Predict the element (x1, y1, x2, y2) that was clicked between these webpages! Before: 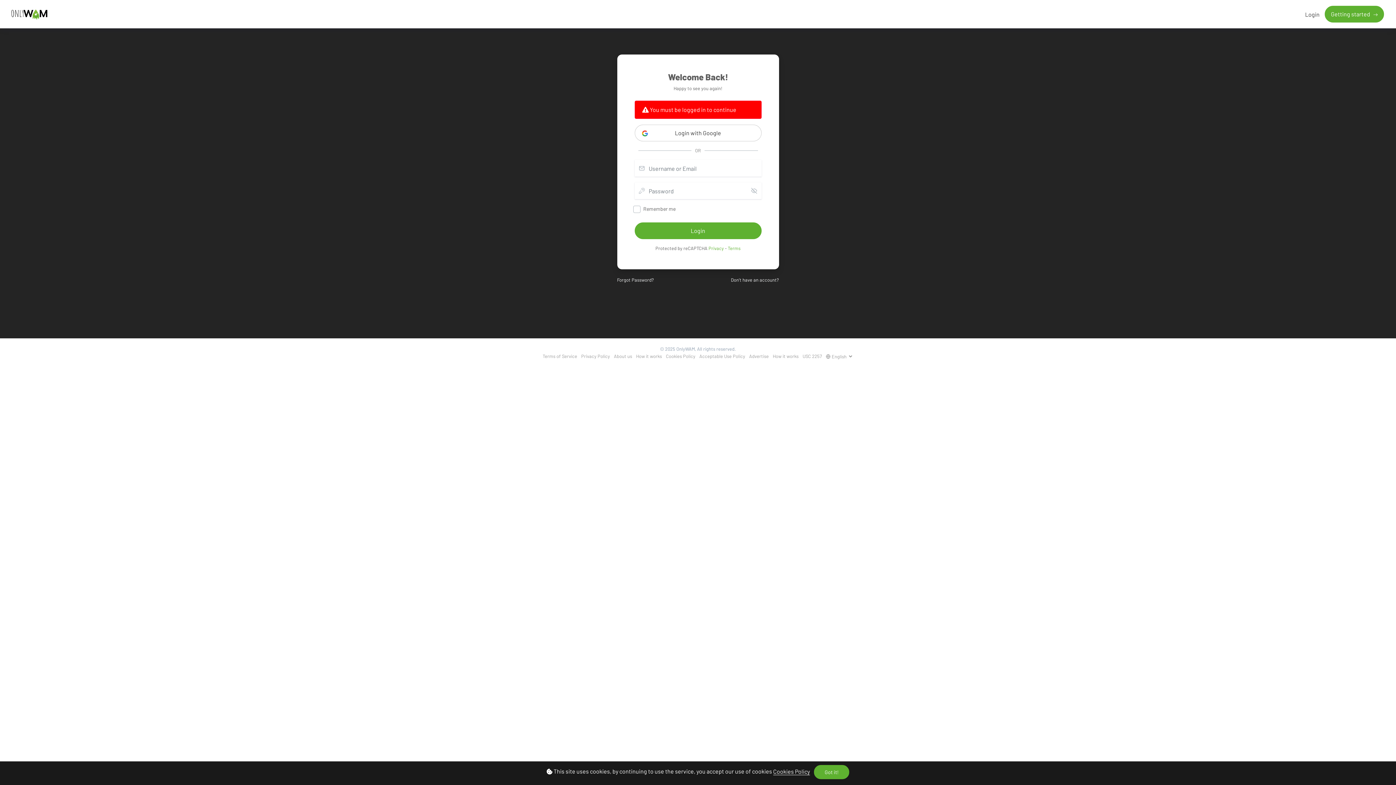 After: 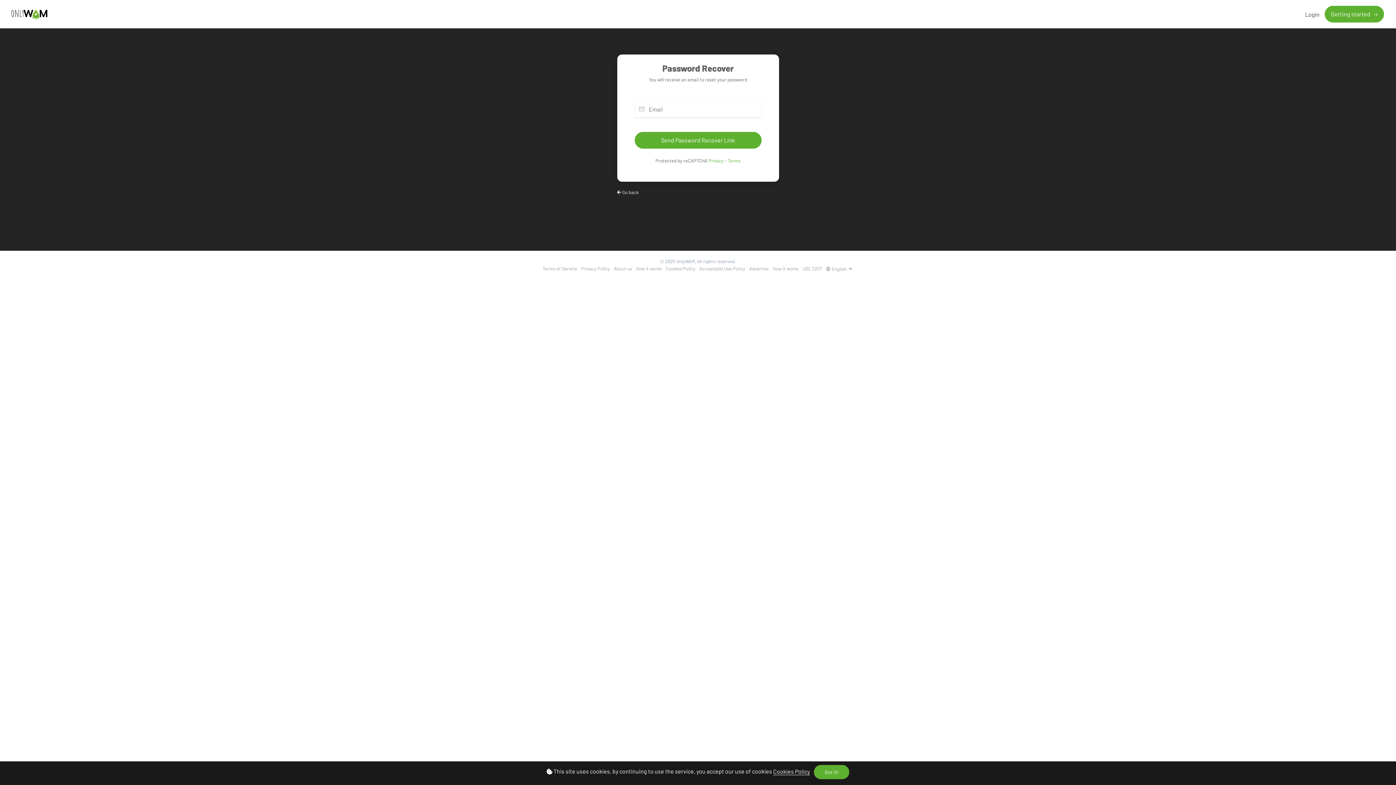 Action: bbox: (617, 276, 654, 282) label: Forgot Password?